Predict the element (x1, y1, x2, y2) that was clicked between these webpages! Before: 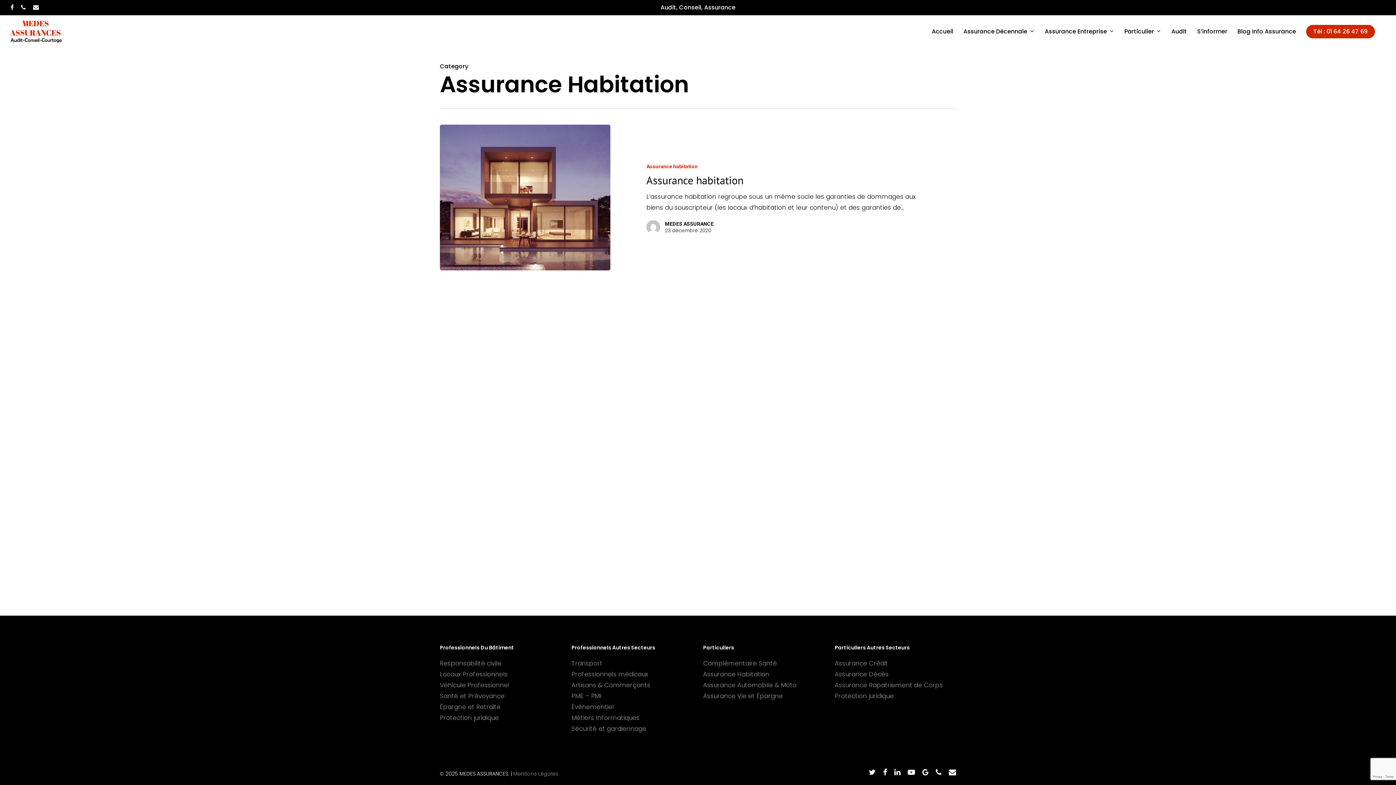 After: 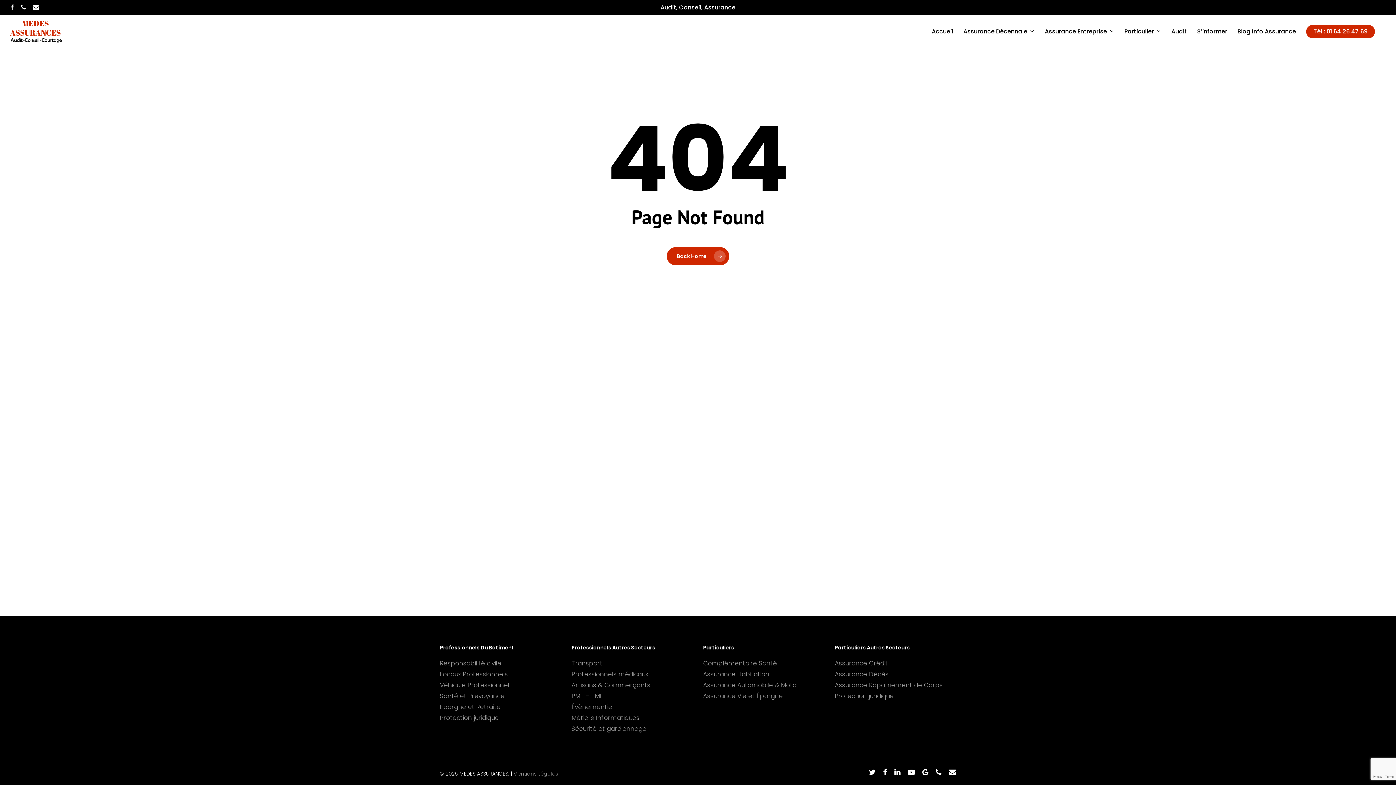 Action: bbox: (703, 692, 782, 700) label: Assurance Vie et Épargne